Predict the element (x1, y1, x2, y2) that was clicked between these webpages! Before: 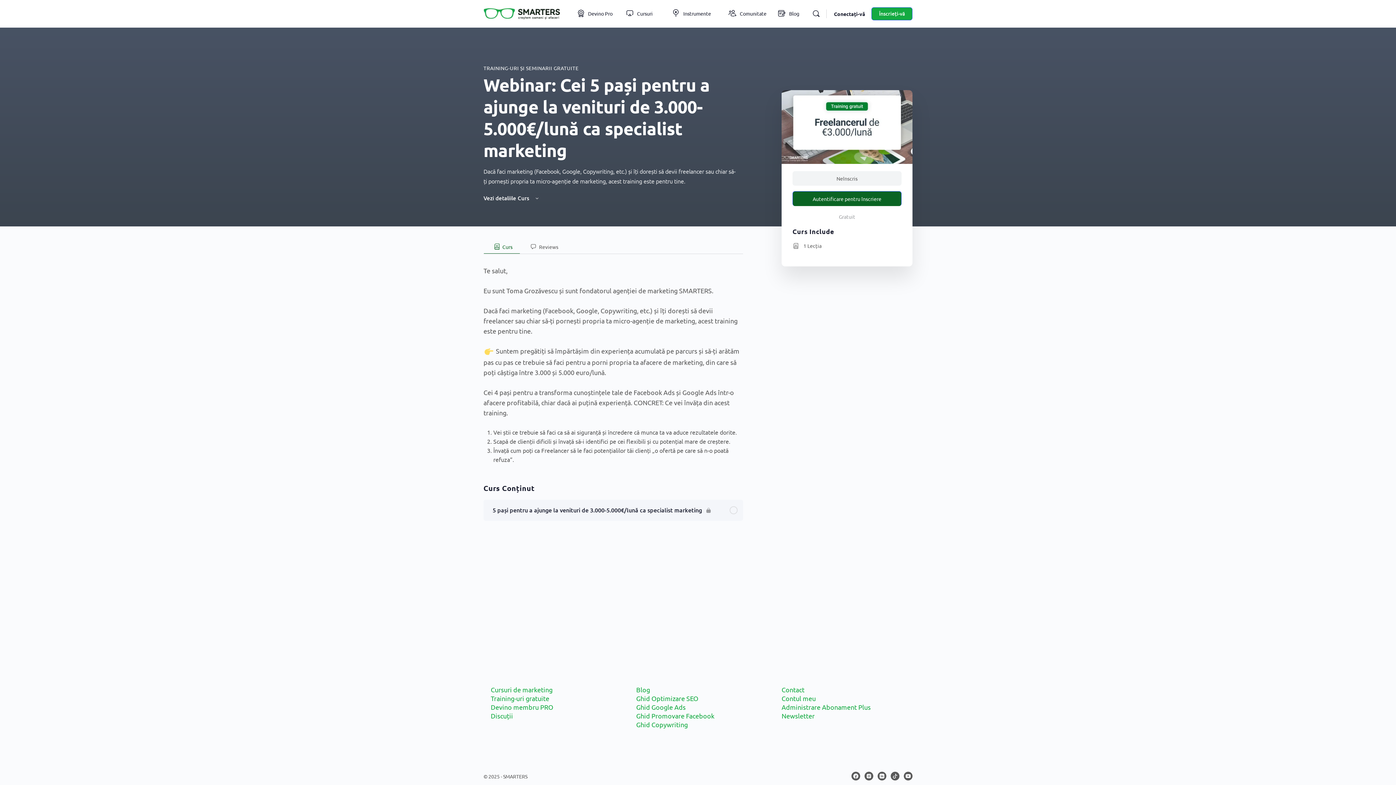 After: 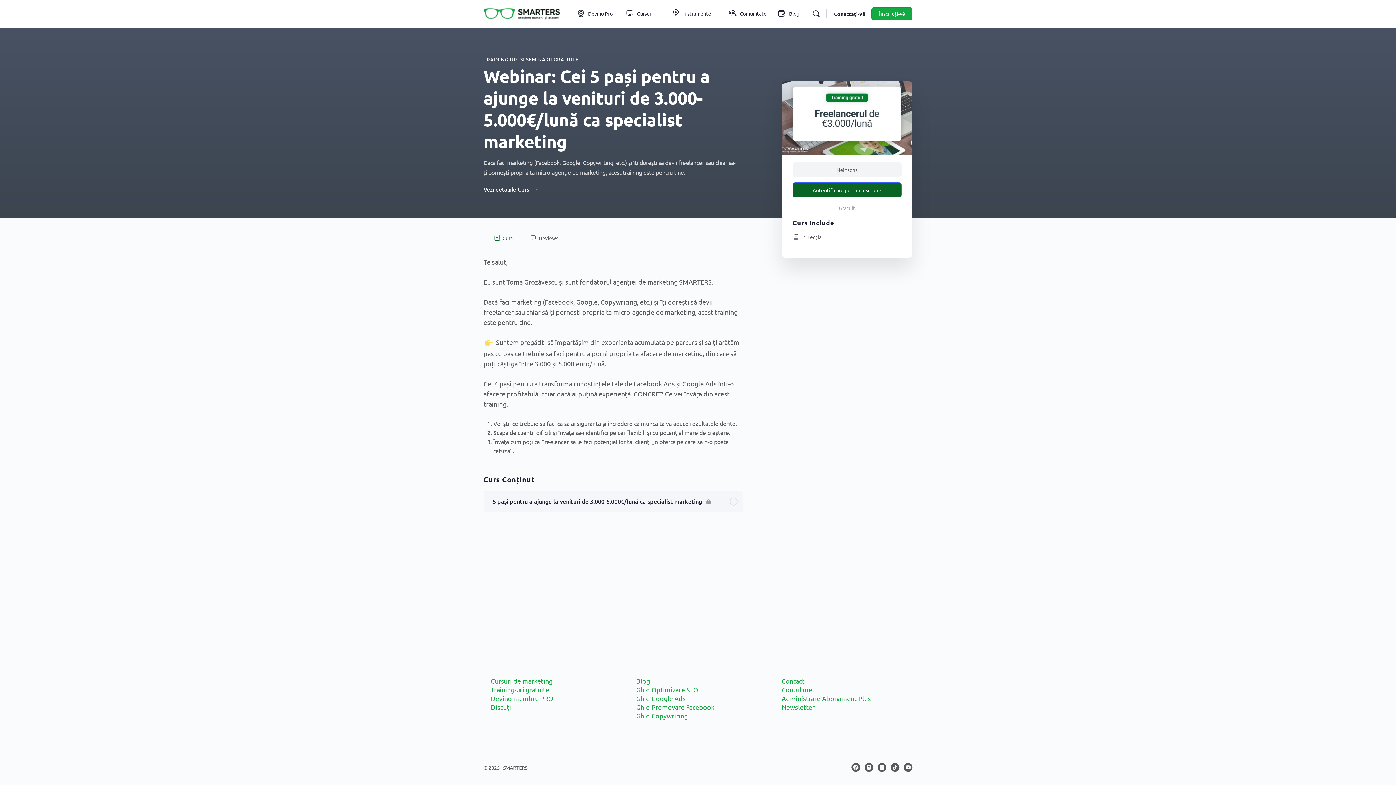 Action: label: Vezi detaliile Curs  bbox: (483, 194, 540, 201)